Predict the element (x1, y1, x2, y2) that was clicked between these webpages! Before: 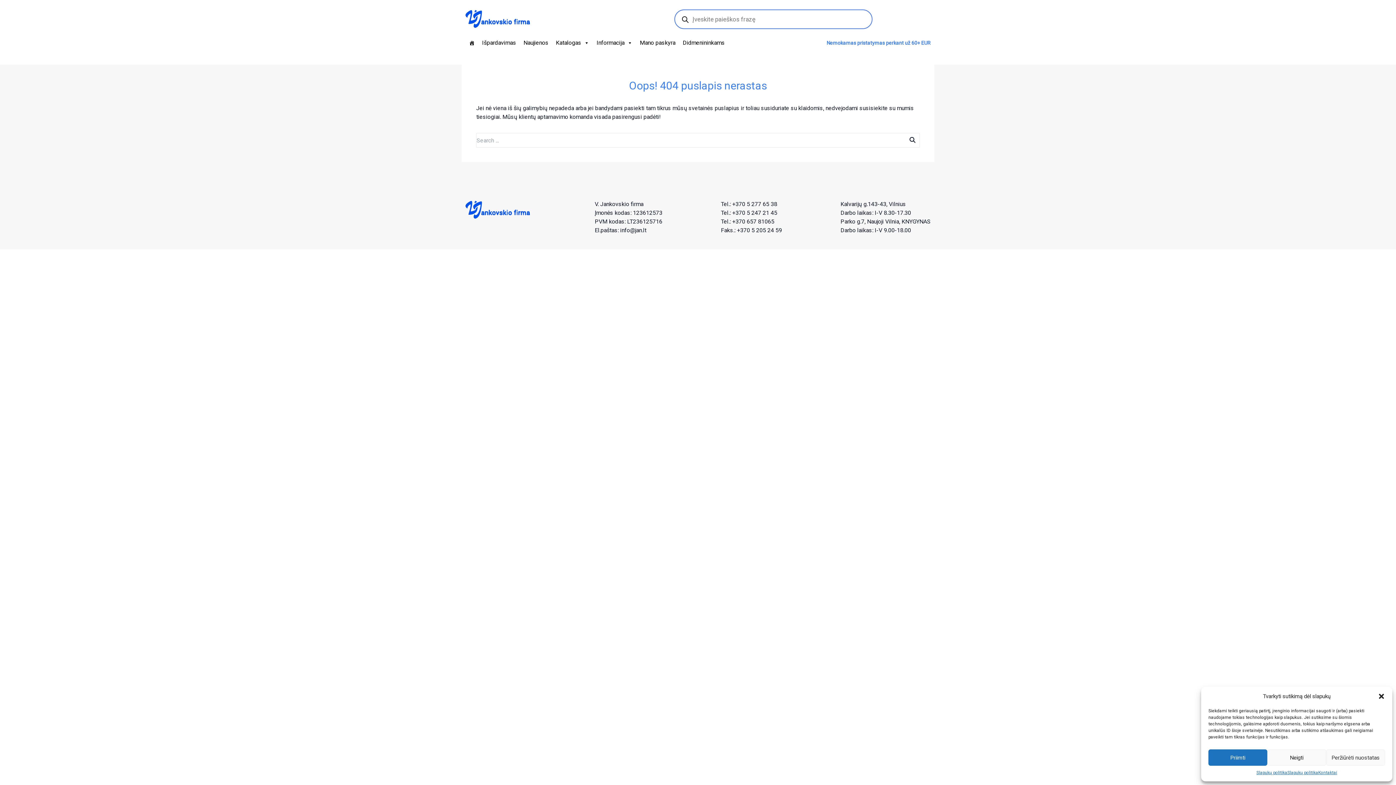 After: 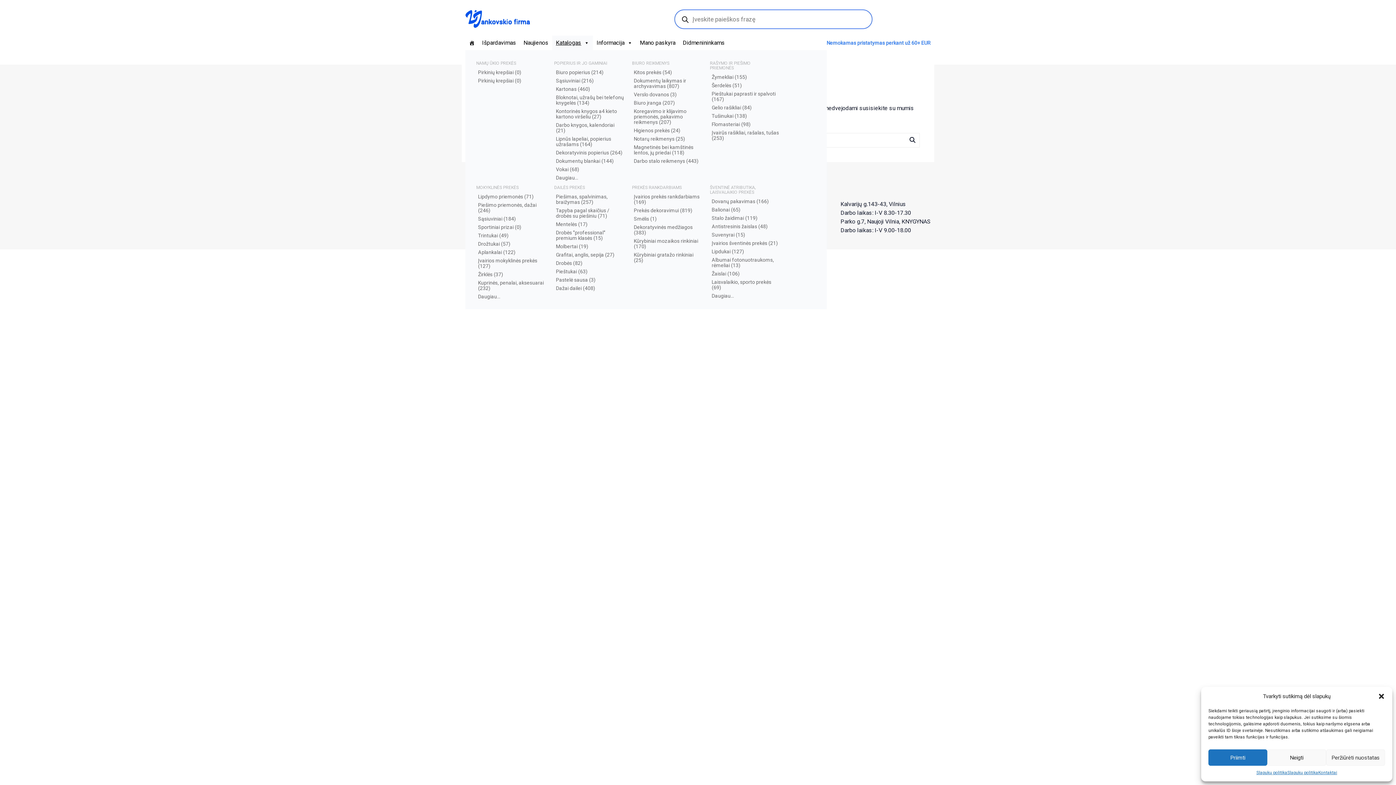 Action: bbox: (552, 35, 593, 50) label: Katalogas